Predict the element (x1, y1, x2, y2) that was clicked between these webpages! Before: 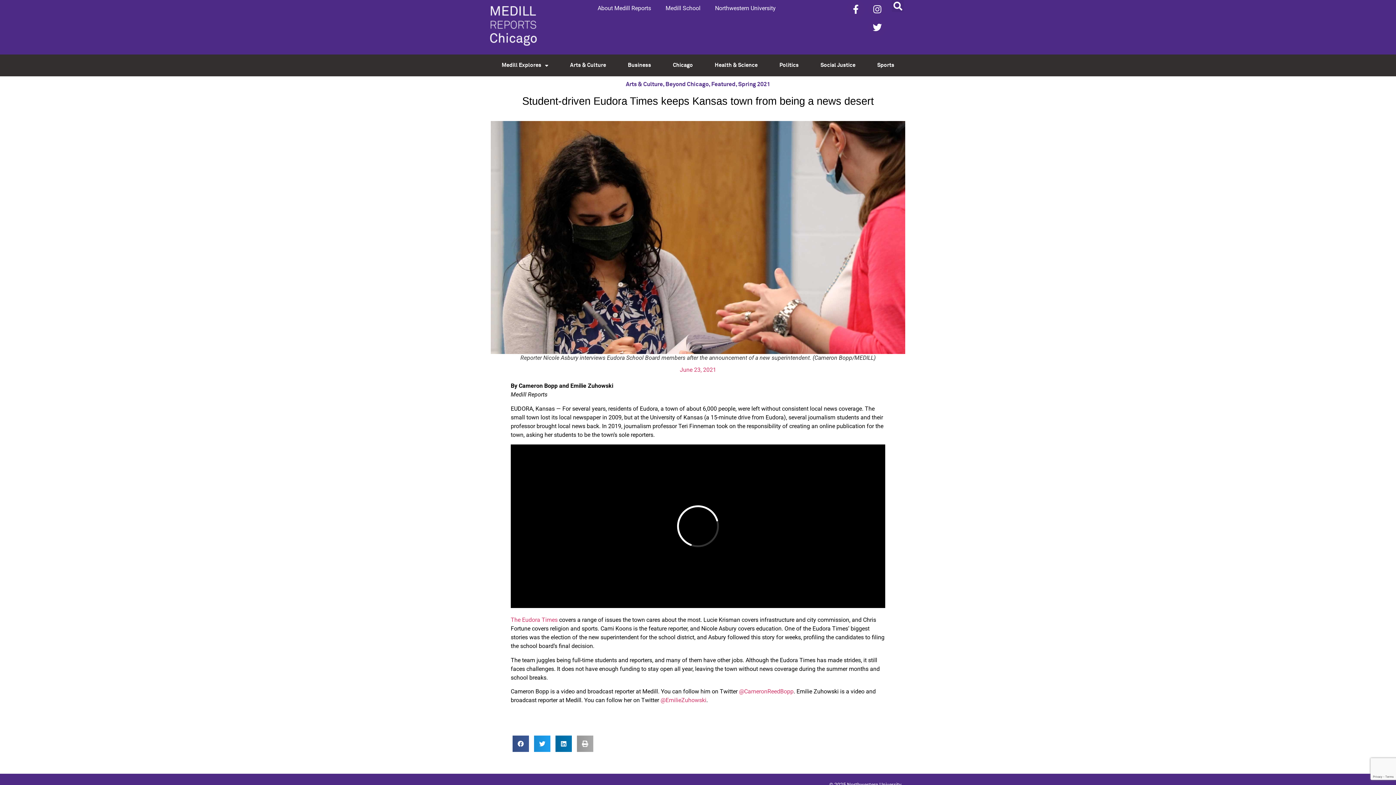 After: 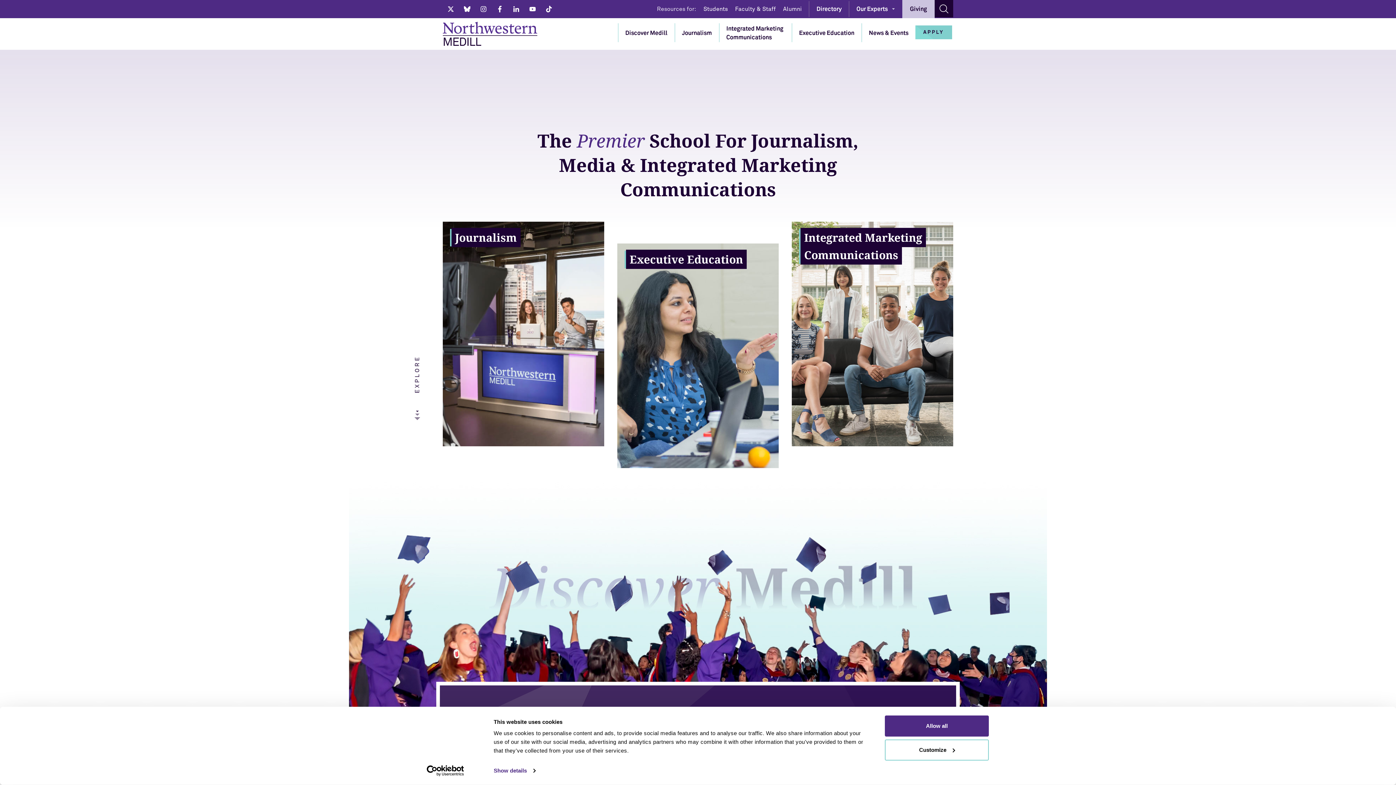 Action: bbox: (658, 0, 707, 16) label: Medill School